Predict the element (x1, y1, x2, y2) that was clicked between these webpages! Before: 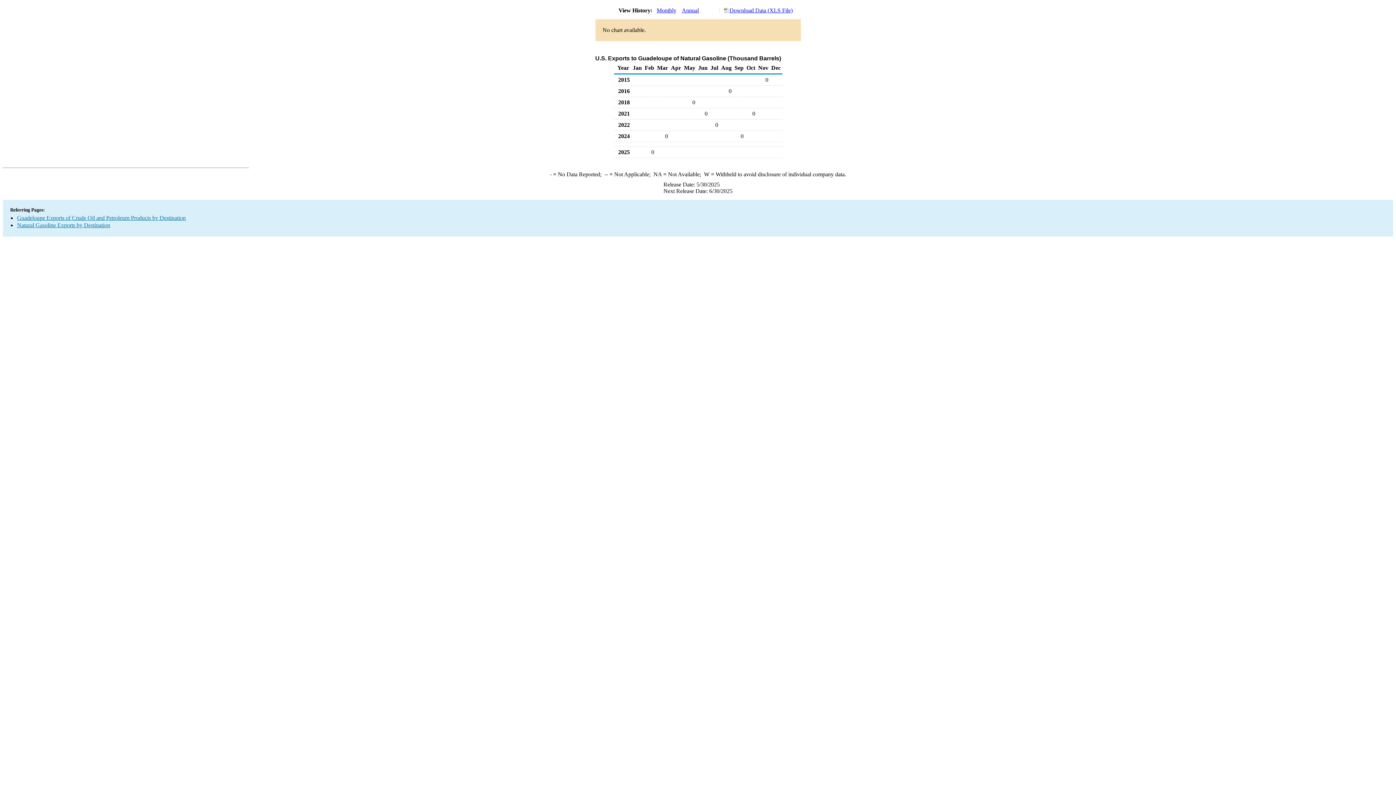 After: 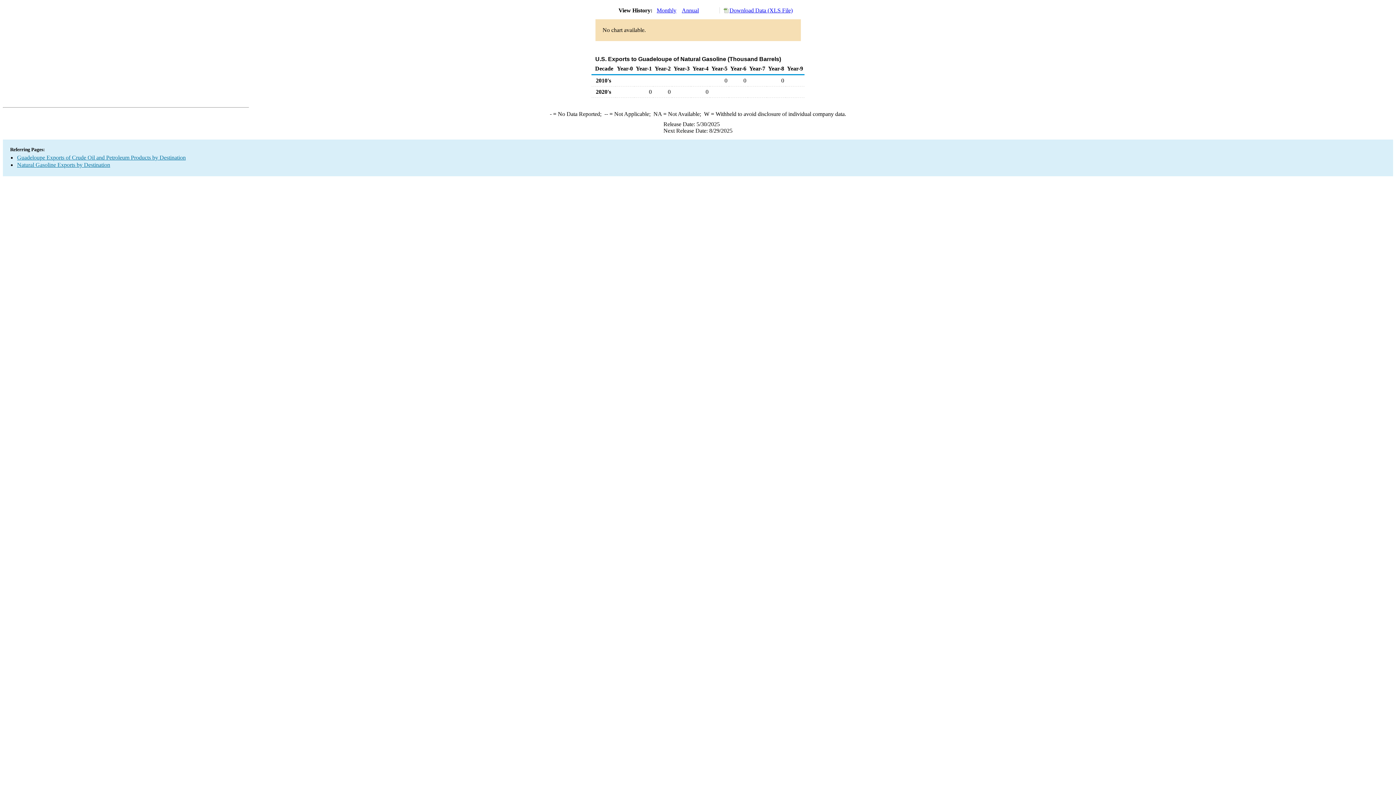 Action: bbox: (682, 7, 699, 13) label: Annual